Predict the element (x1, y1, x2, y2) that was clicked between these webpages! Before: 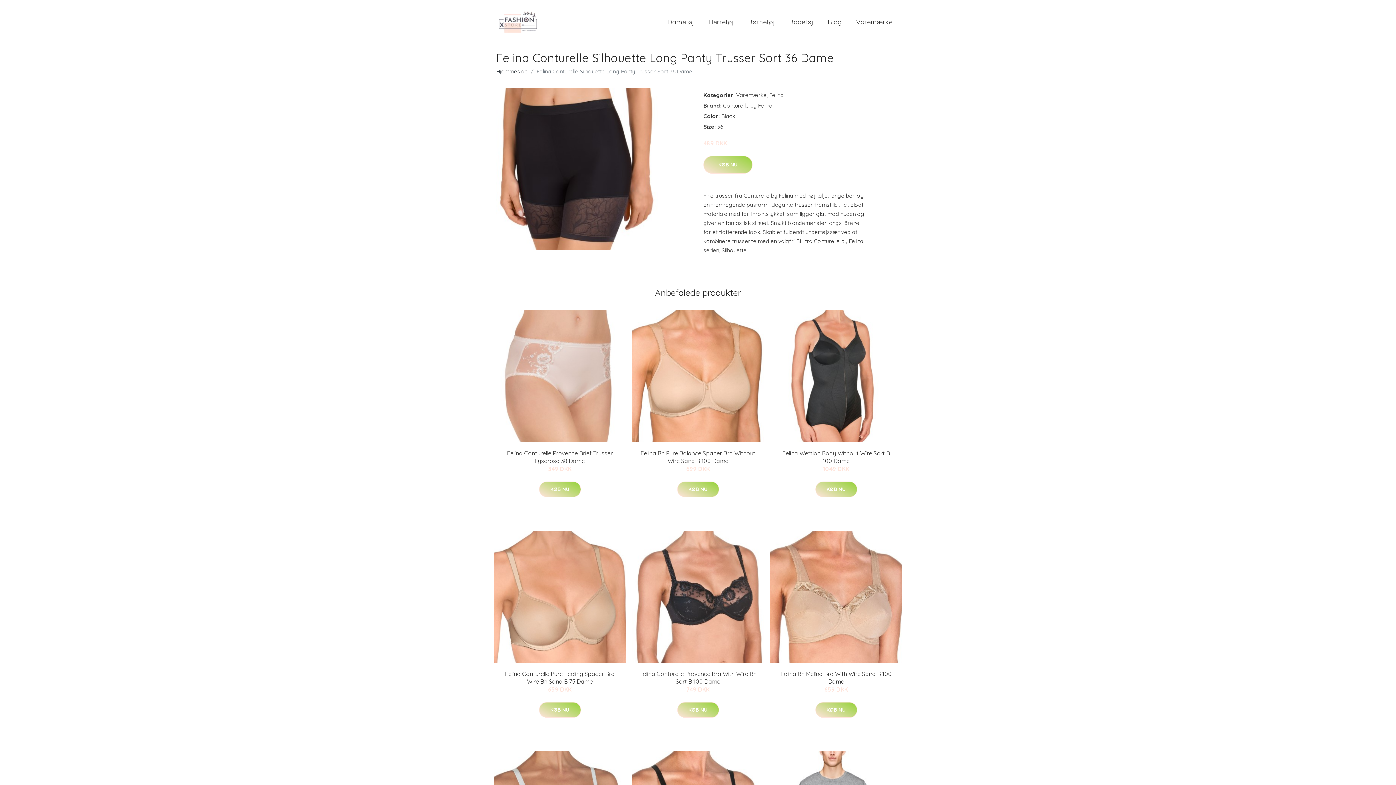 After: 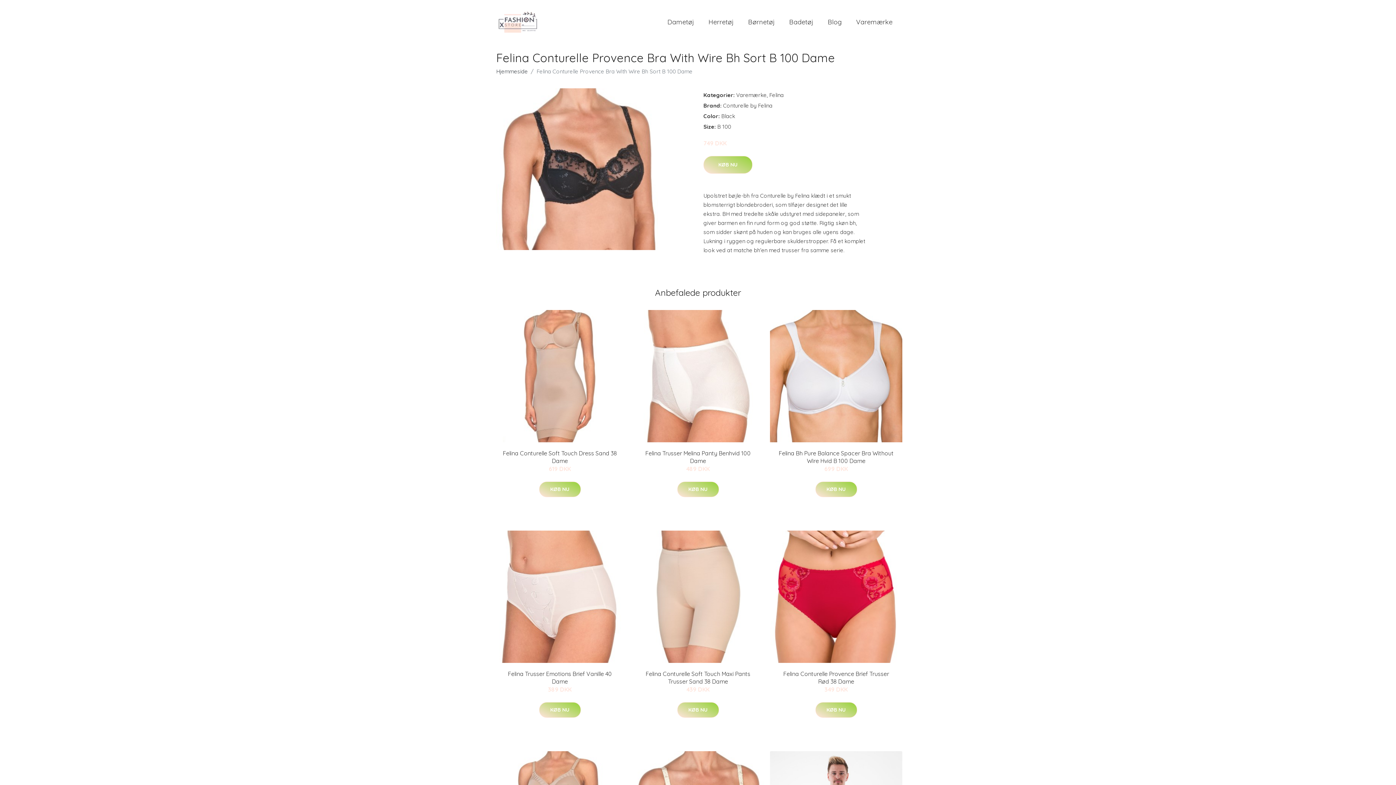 Action: bbox: (639, 670, 756, 685) label: Felina Conturelle Provence Bra With Wire Bh Sort B 100 Dame